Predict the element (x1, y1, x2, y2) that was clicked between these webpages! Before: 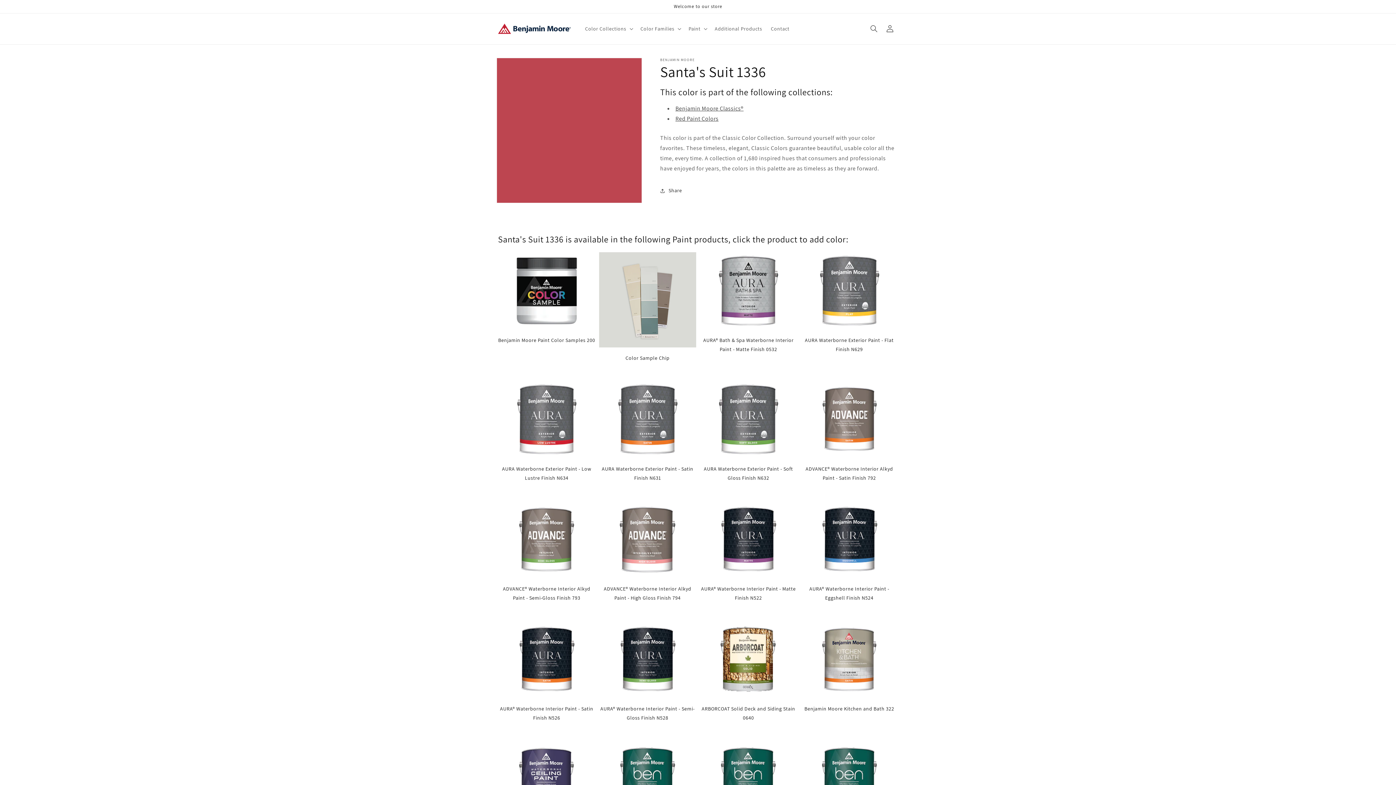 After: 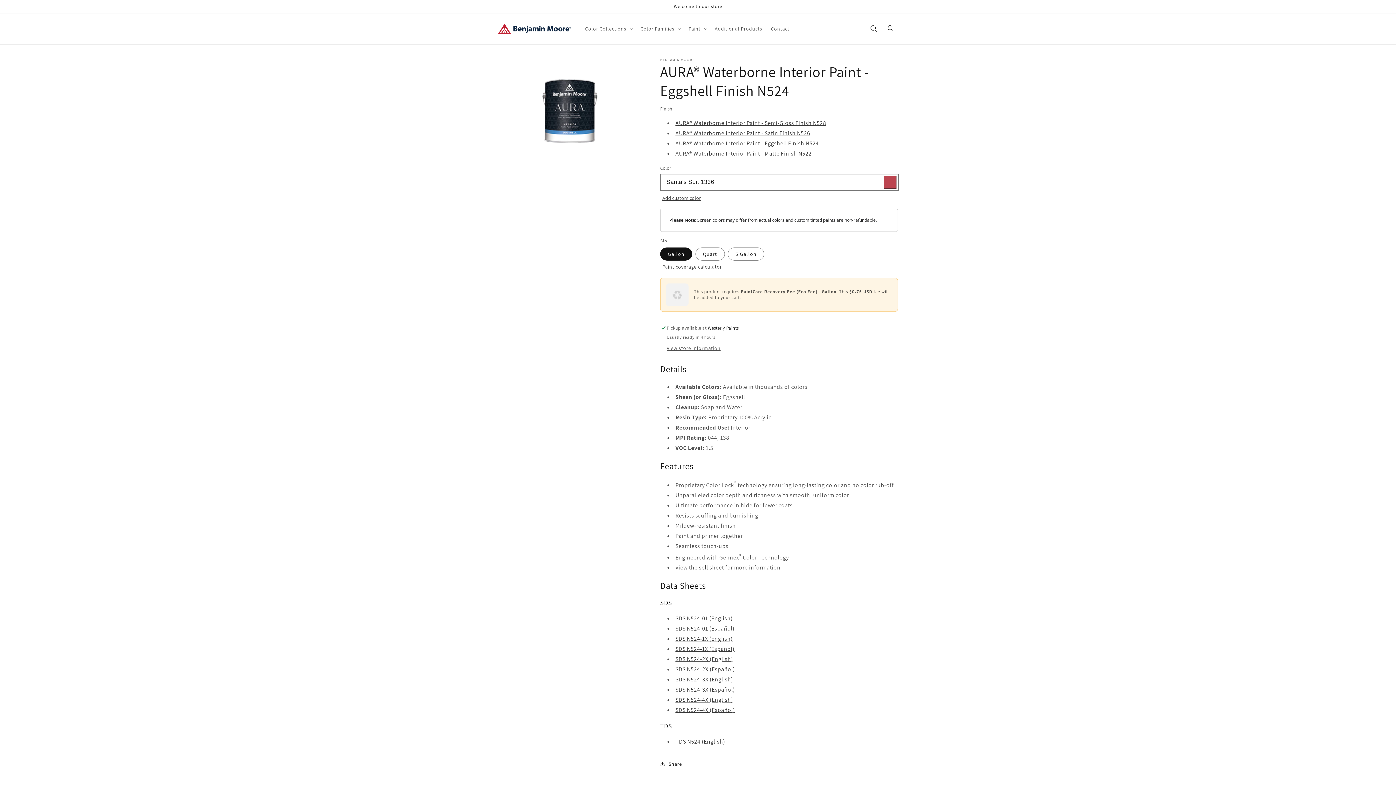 Action: label: AURA® Waterborne Interior Paint - Eggshell Finish N524 bbox: (800, 501, 898, 602)